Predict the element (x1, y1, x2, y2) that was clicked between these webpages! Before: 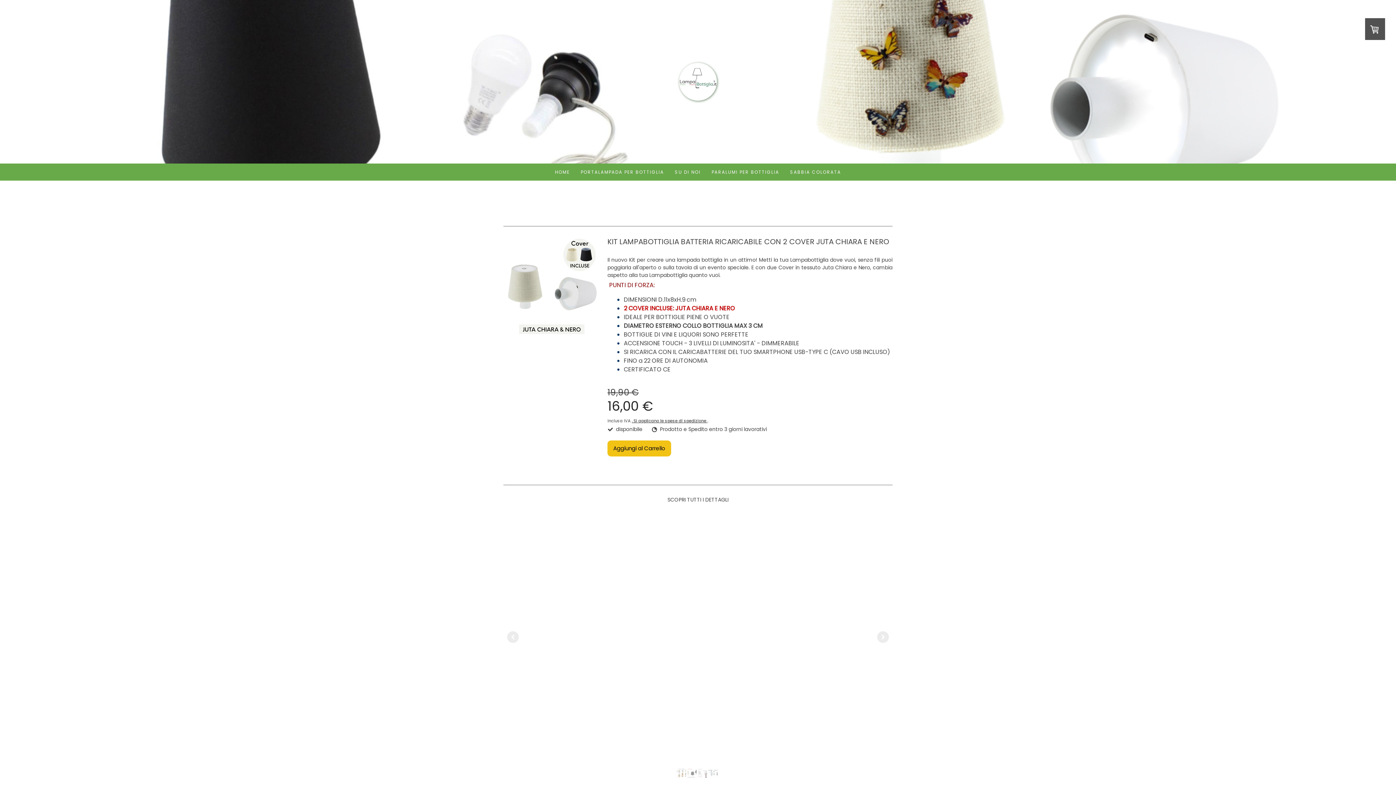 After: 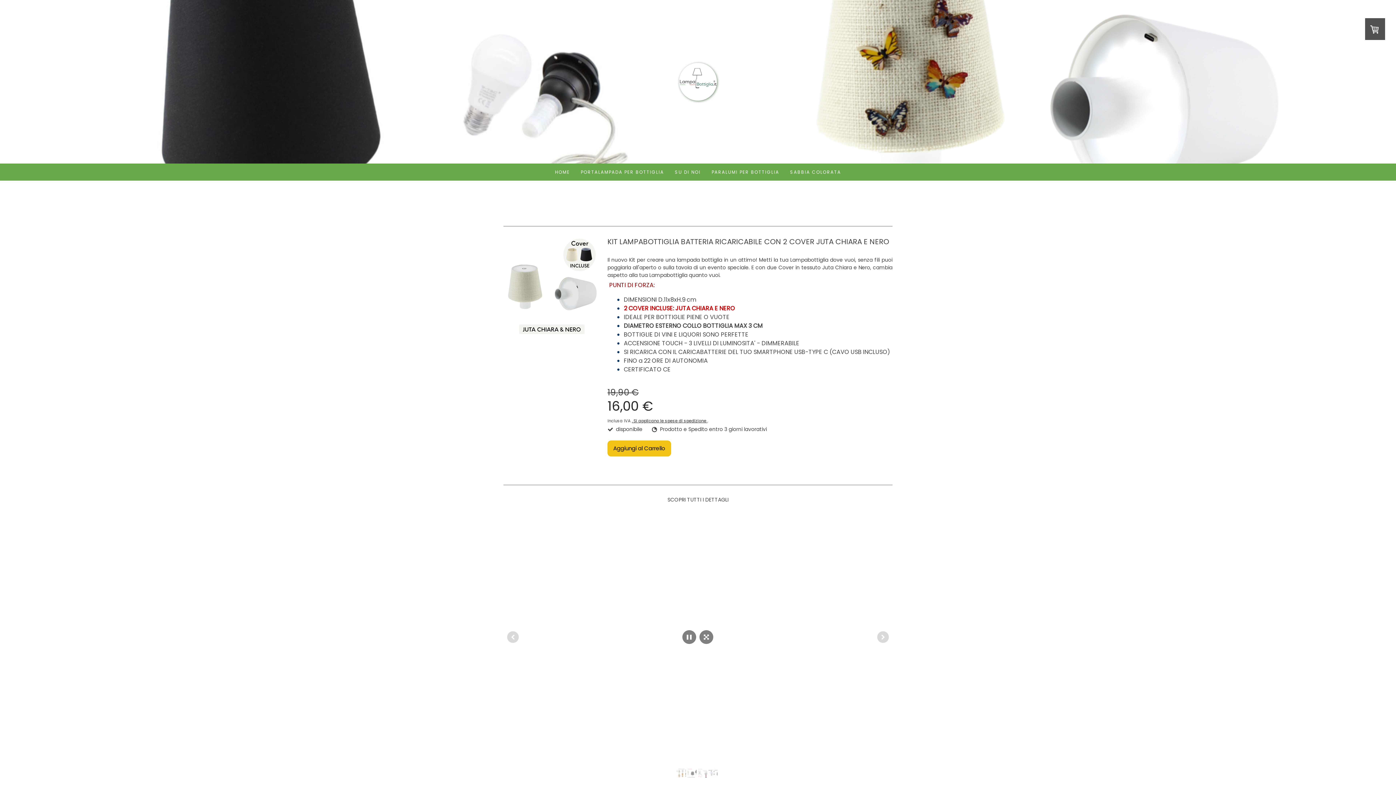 Action: bbox: (503, 507, 892, 767)